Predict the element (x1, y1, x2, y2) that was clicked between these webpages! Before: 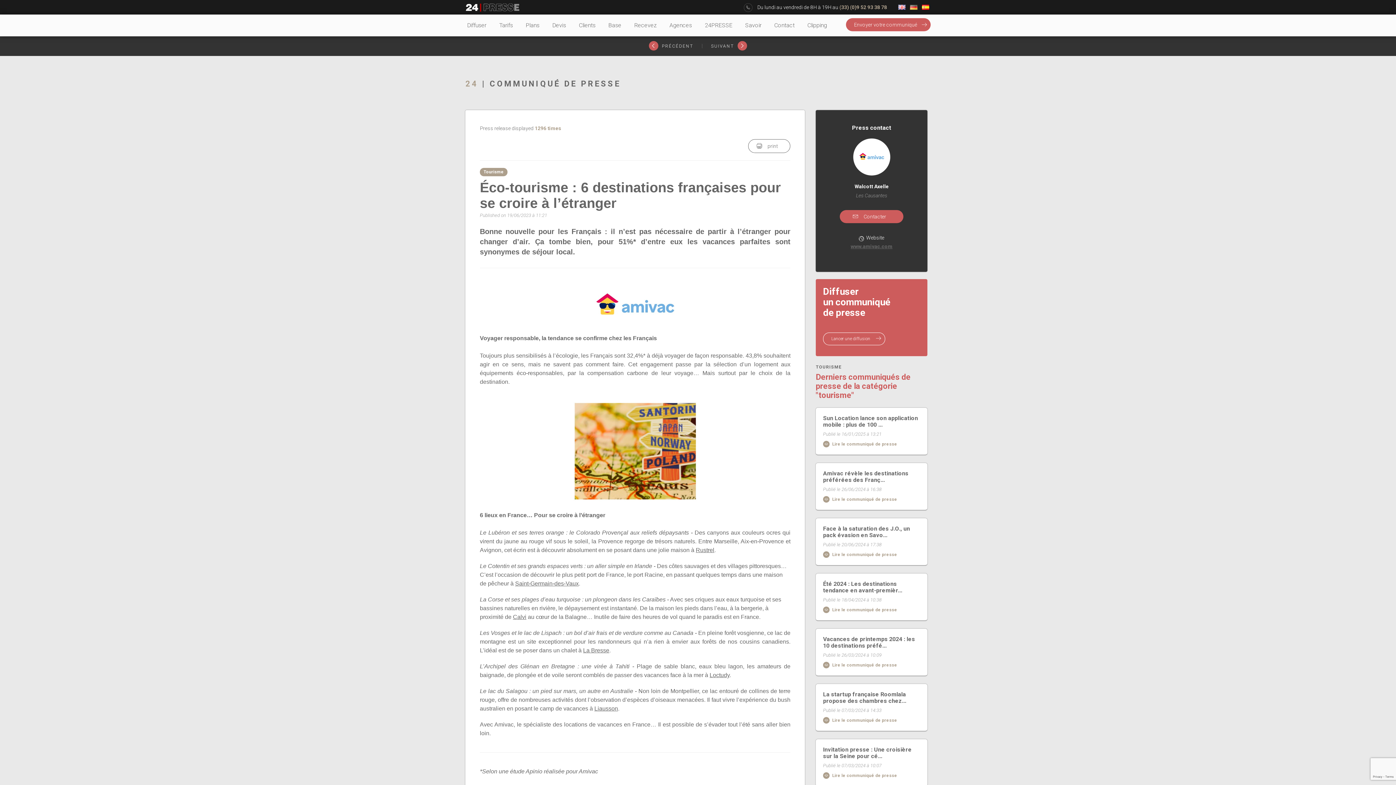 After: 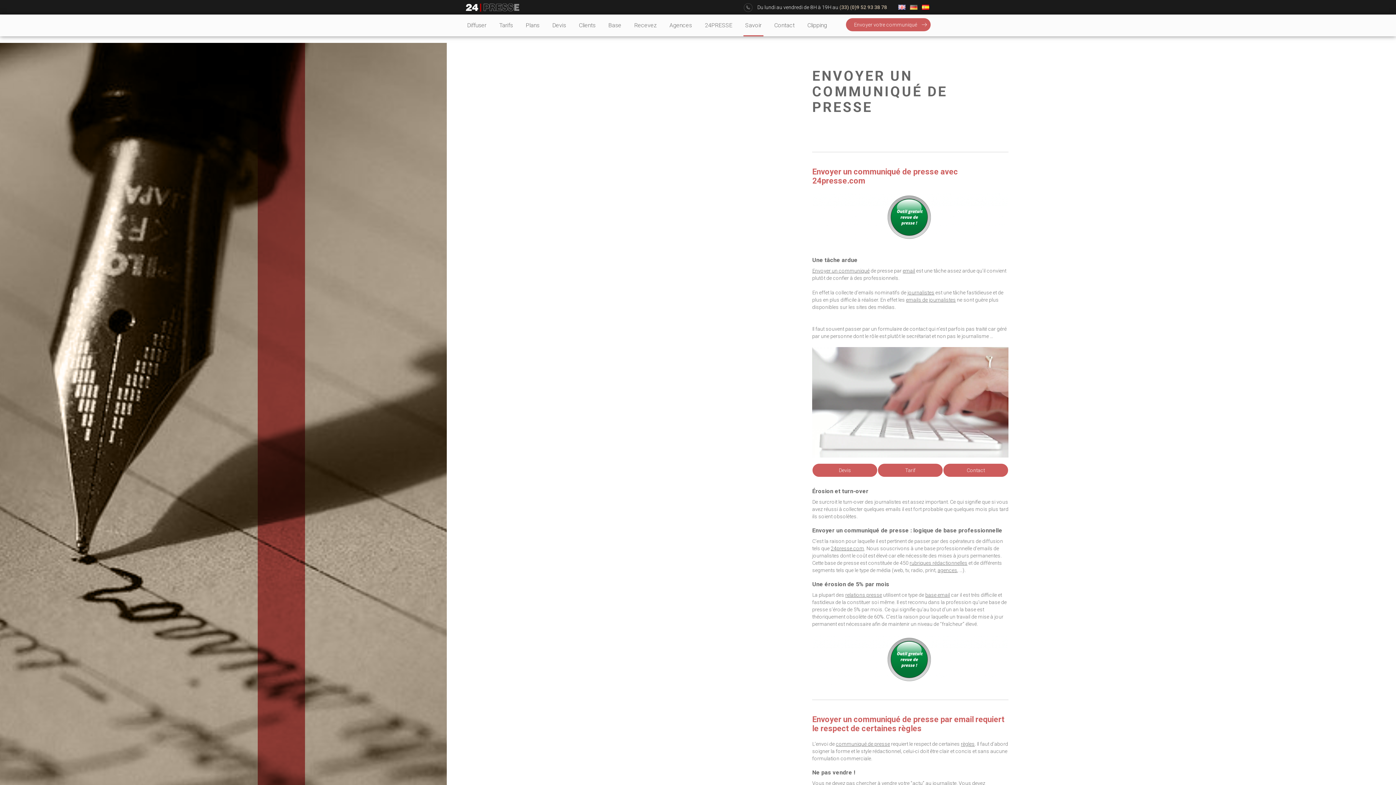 Action: label: Savoir bbox: (743, 14, 763, 36)